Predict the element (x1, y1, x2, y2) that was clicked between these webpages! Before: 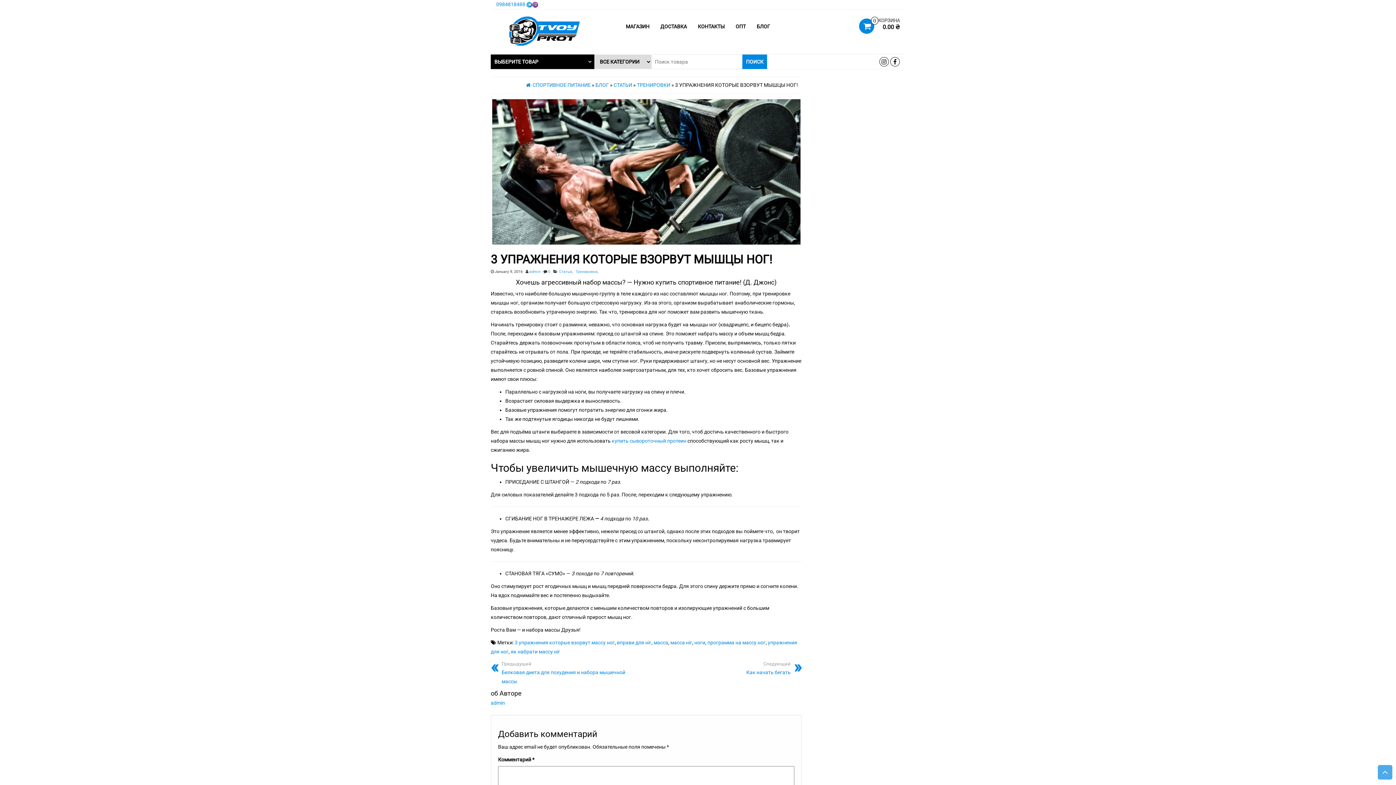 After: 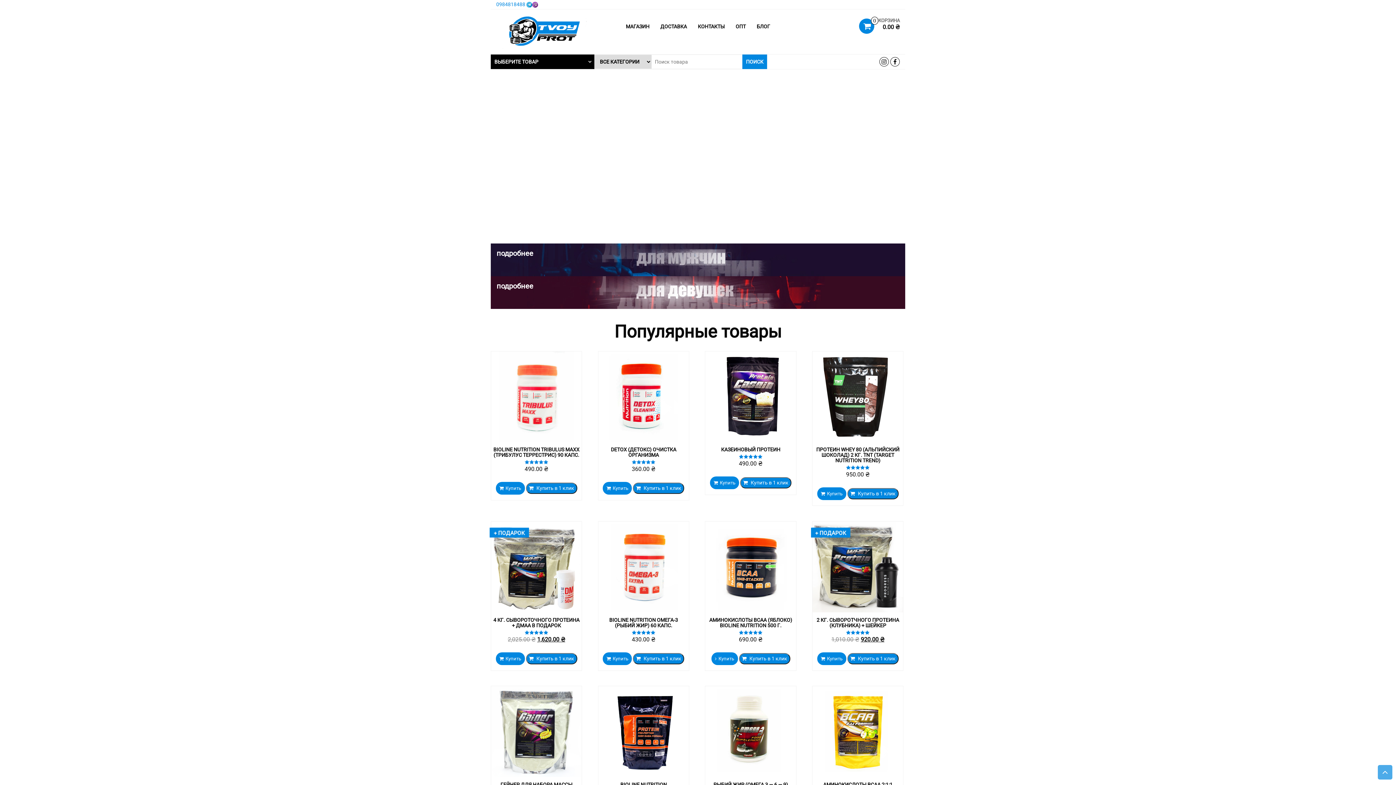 Action: label: СПОРТИВНОЕ ПИТАНИЕ  bbox: (526, 82, 592, 87)